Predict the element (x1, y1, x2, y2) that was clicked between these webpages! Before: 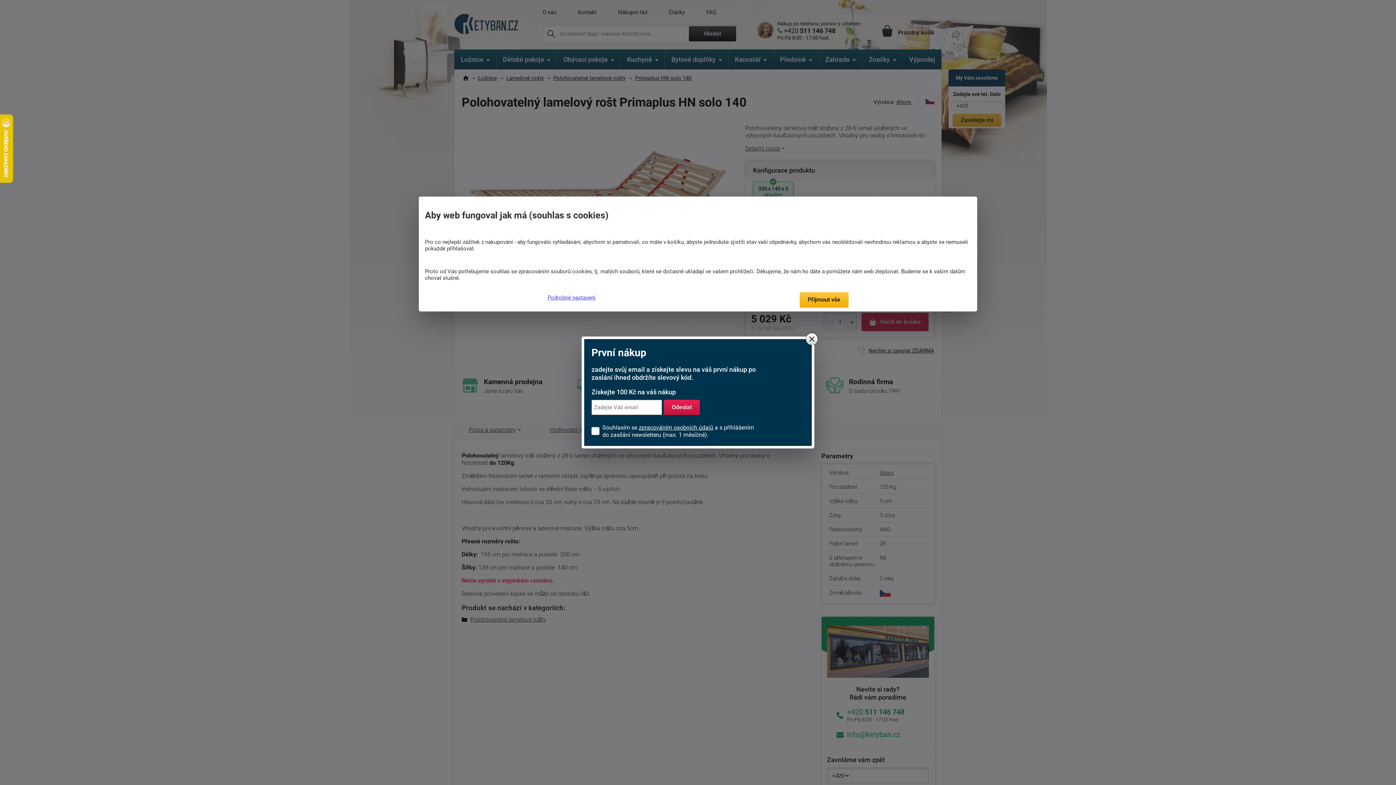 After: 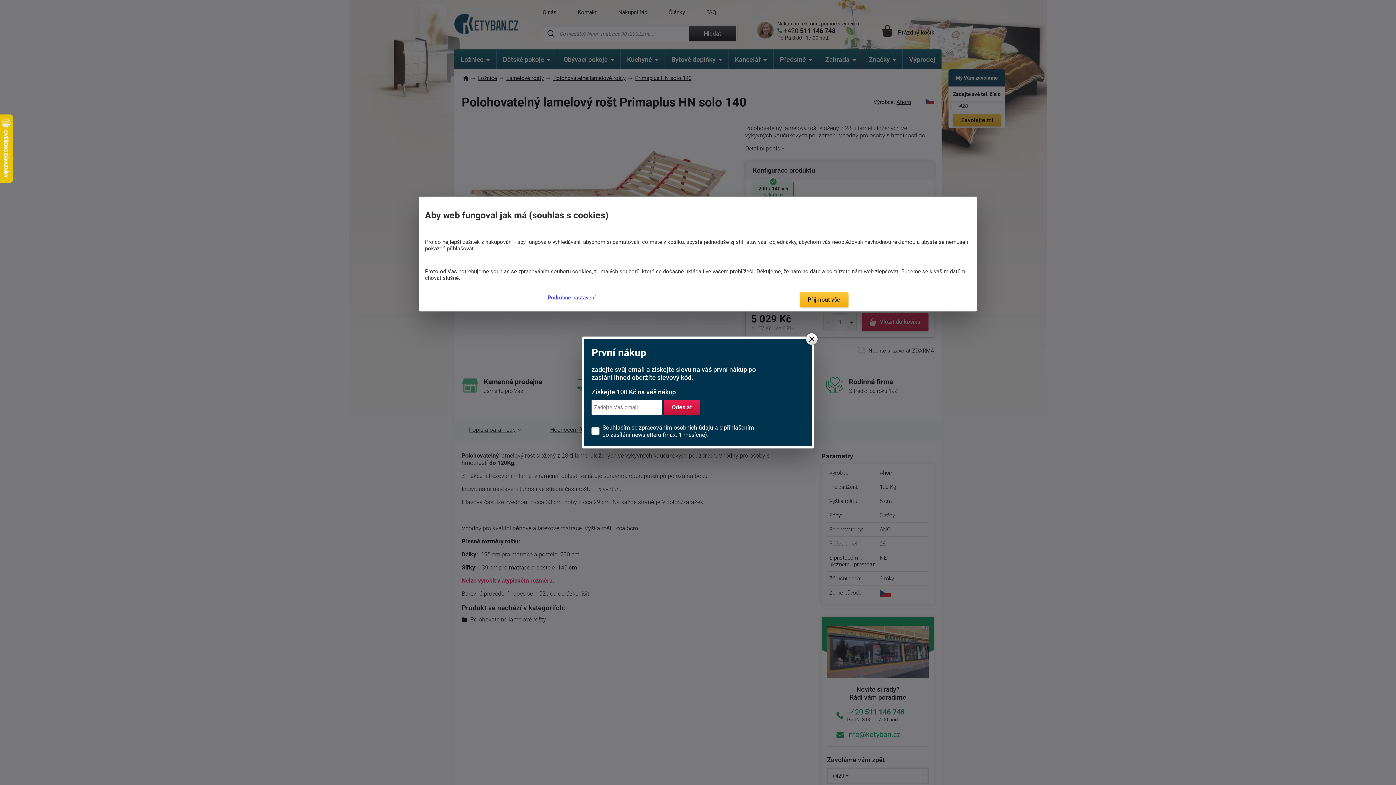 Action: bbox: (638, 424, 713, 431) label: zpracováním osobních údajů